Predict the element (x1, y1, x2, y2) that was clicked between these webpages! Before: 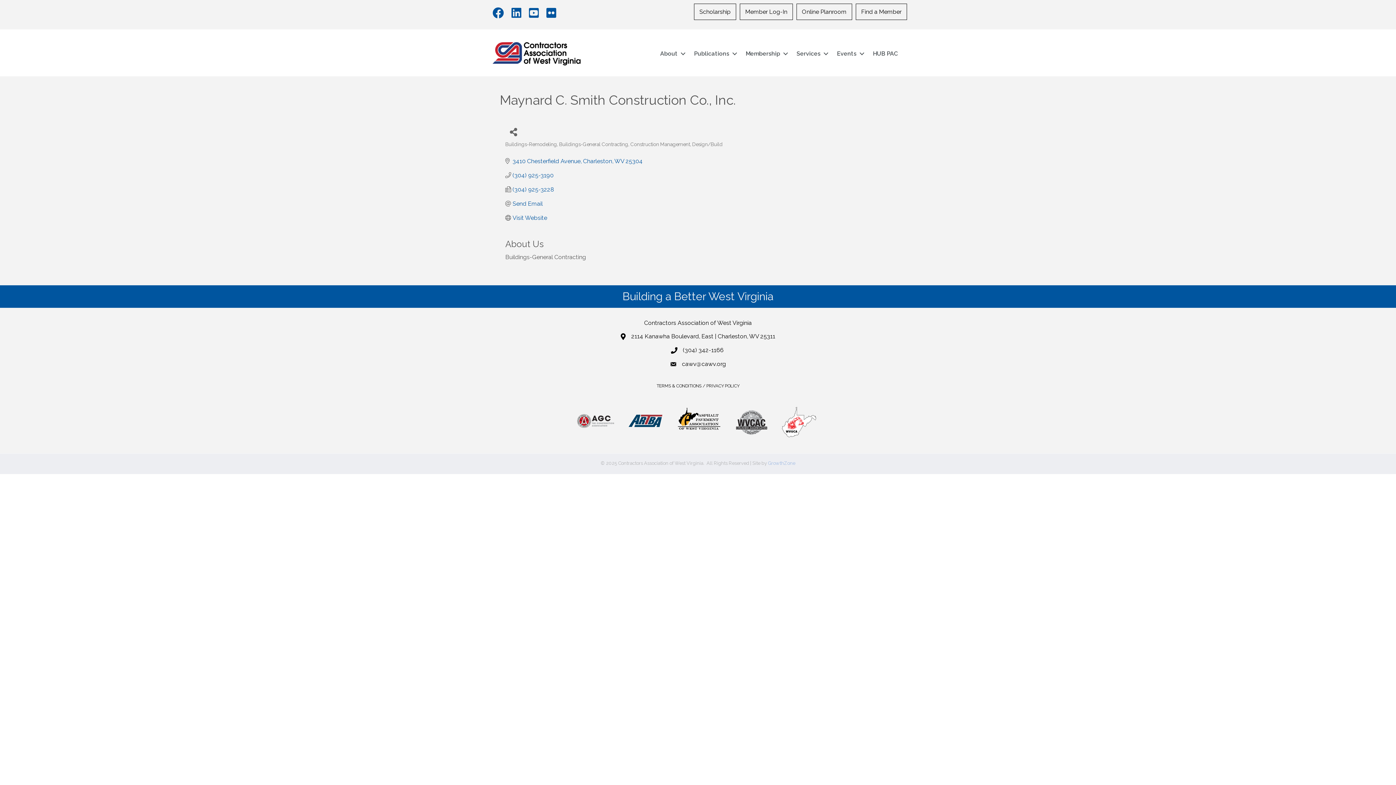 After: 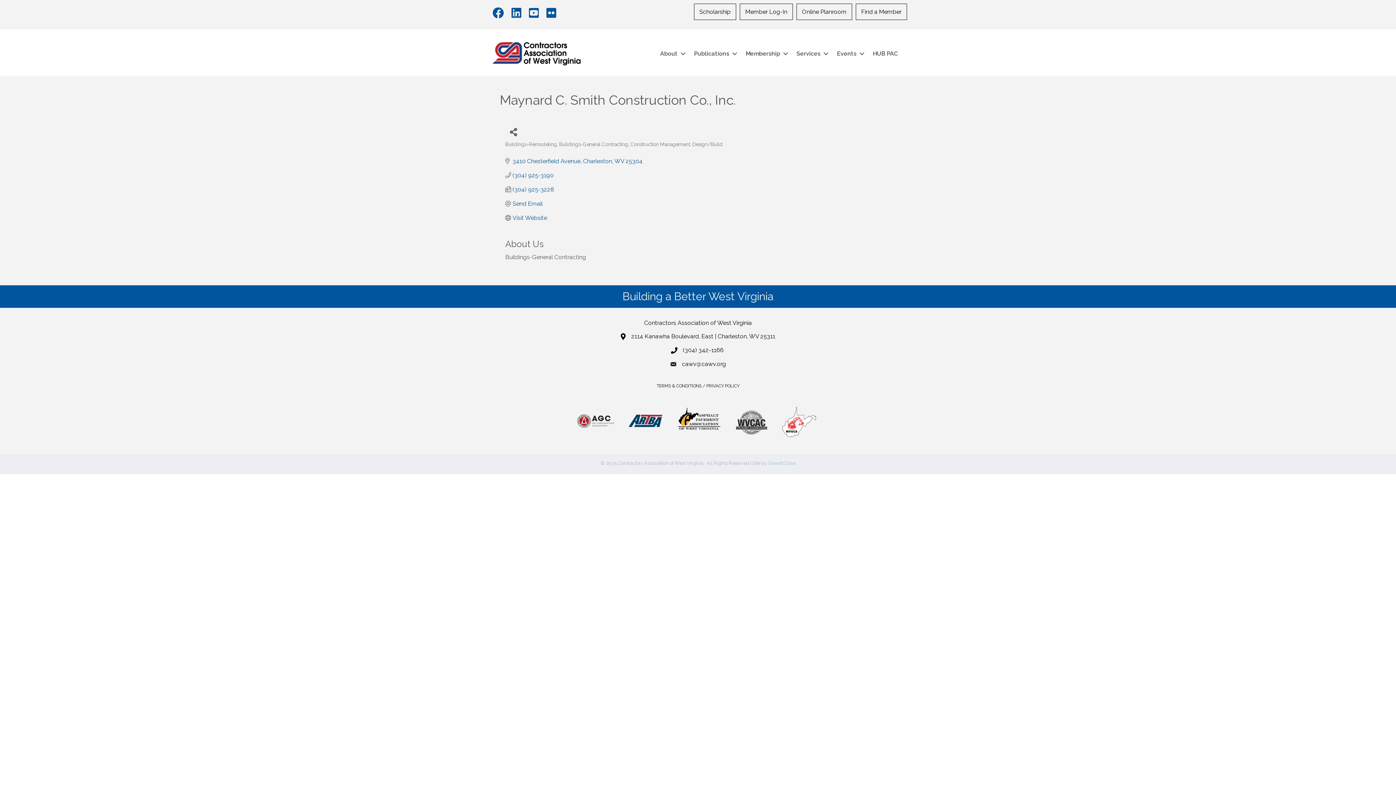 Action: bbox: (677, 415, 721, 421)